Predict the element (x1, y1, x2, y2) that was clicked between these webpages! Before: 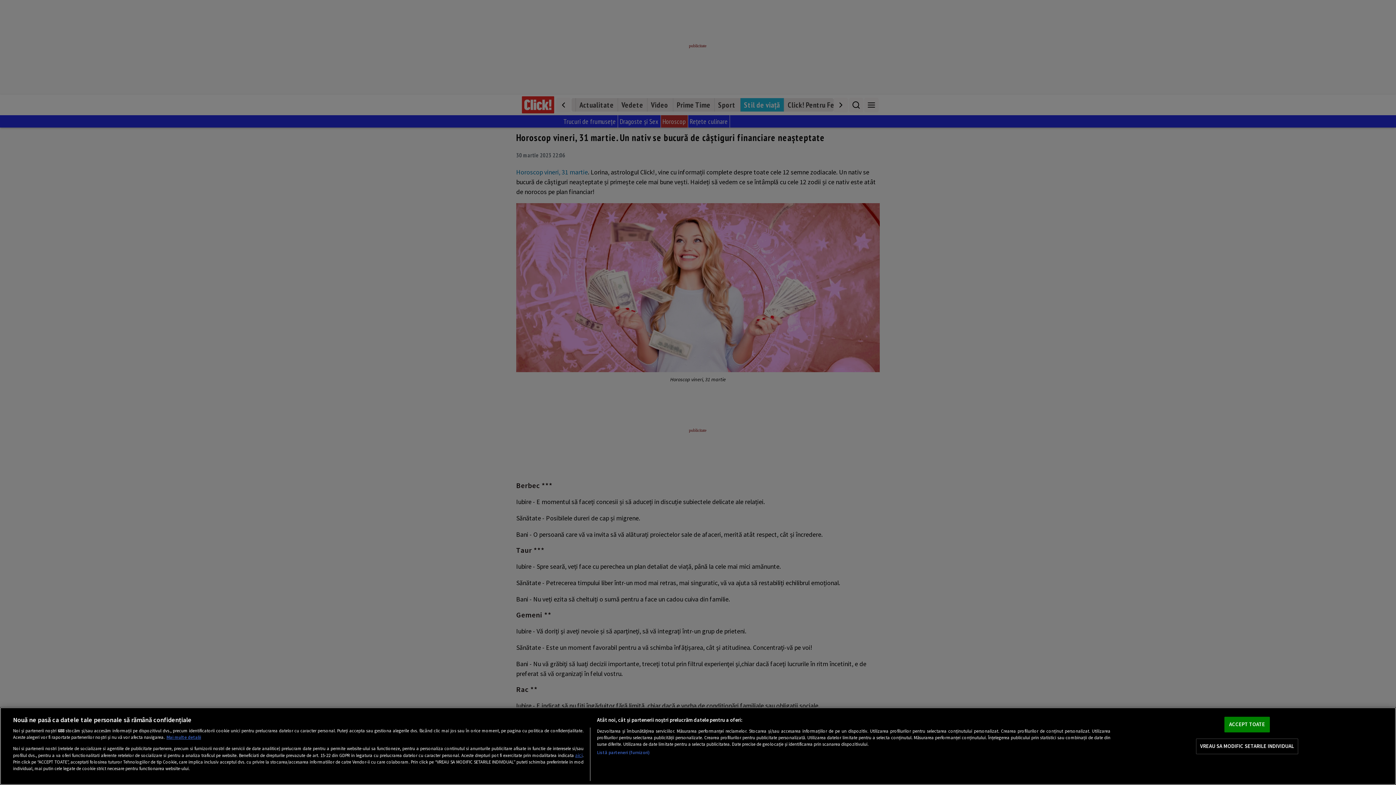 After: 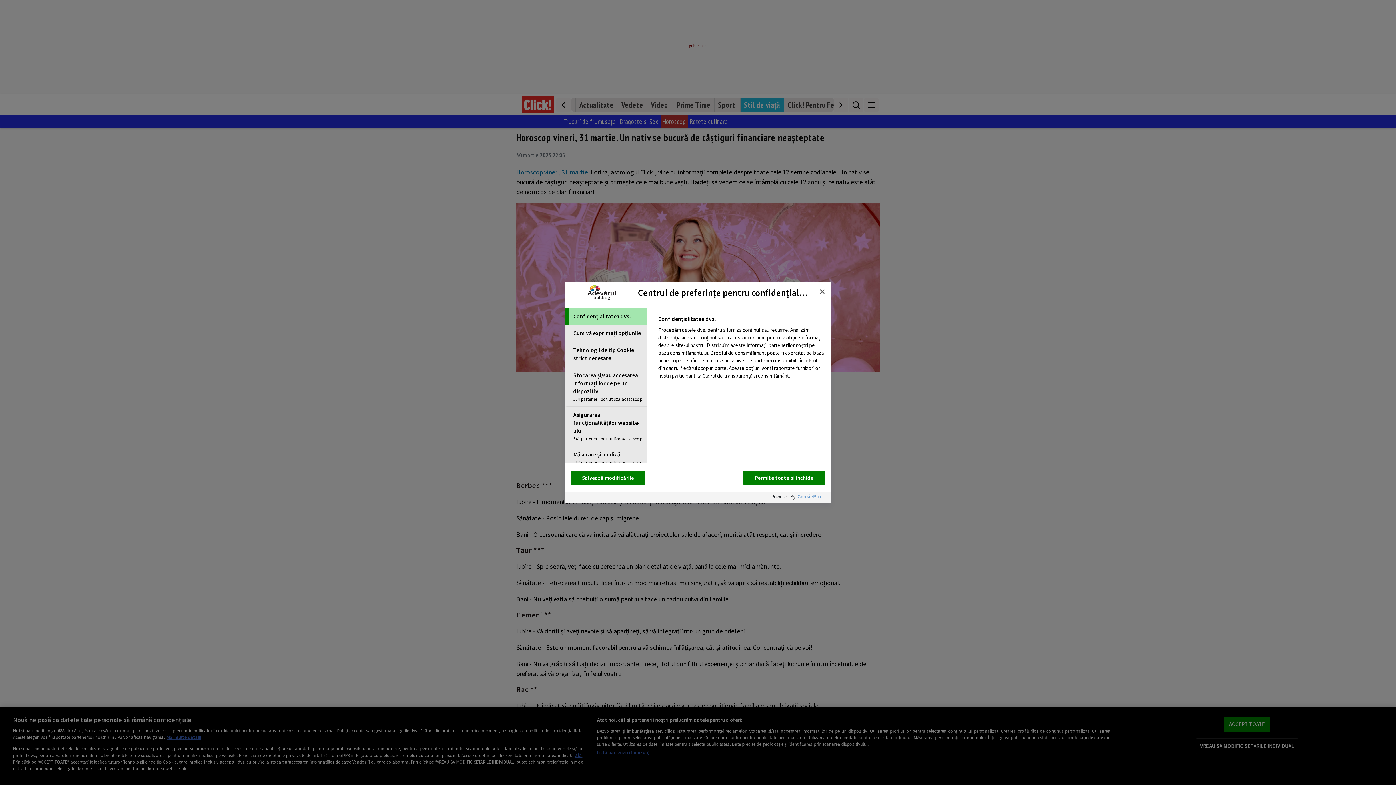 Action: label: VREAU SA MODIFIC SETARILE INDIVIDUAL bbox: (1196, 739, 1298, 754)